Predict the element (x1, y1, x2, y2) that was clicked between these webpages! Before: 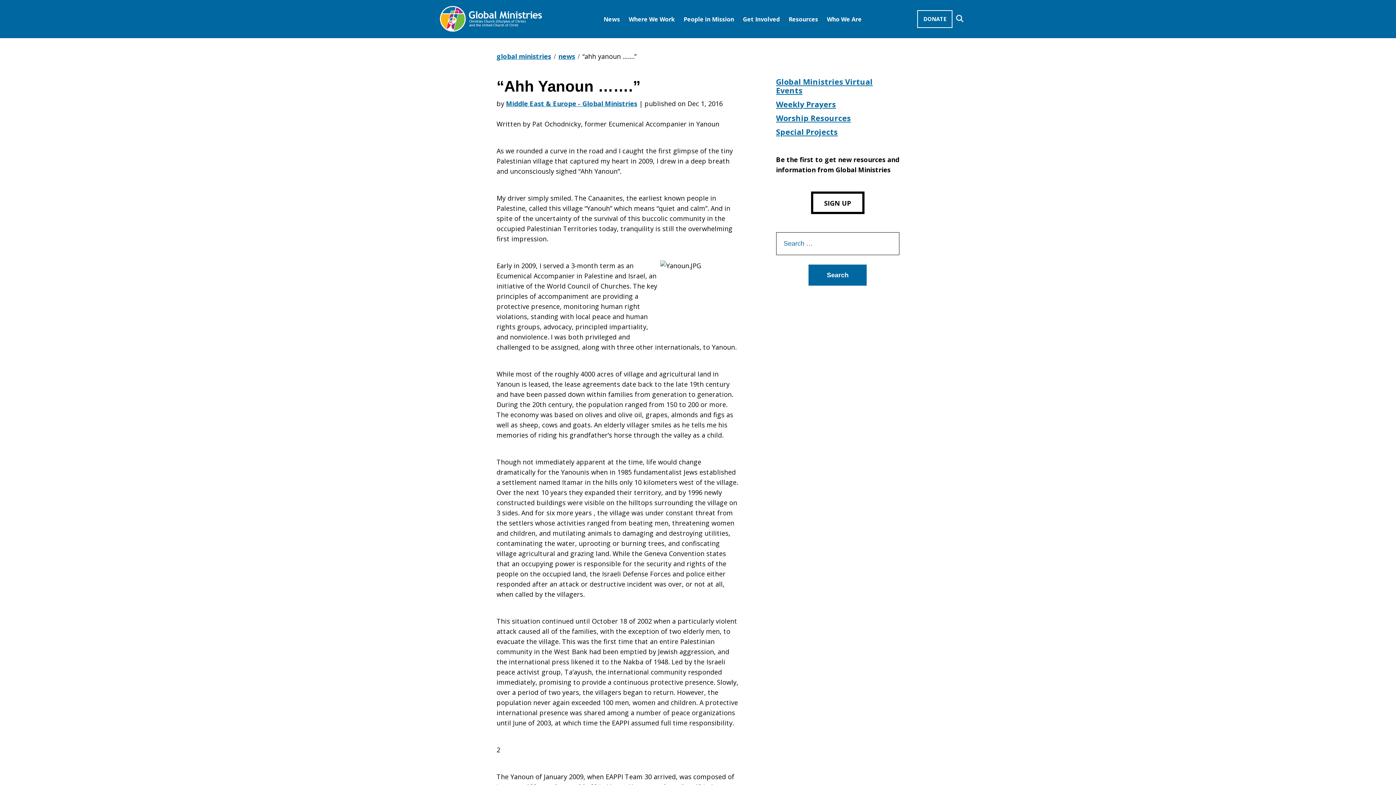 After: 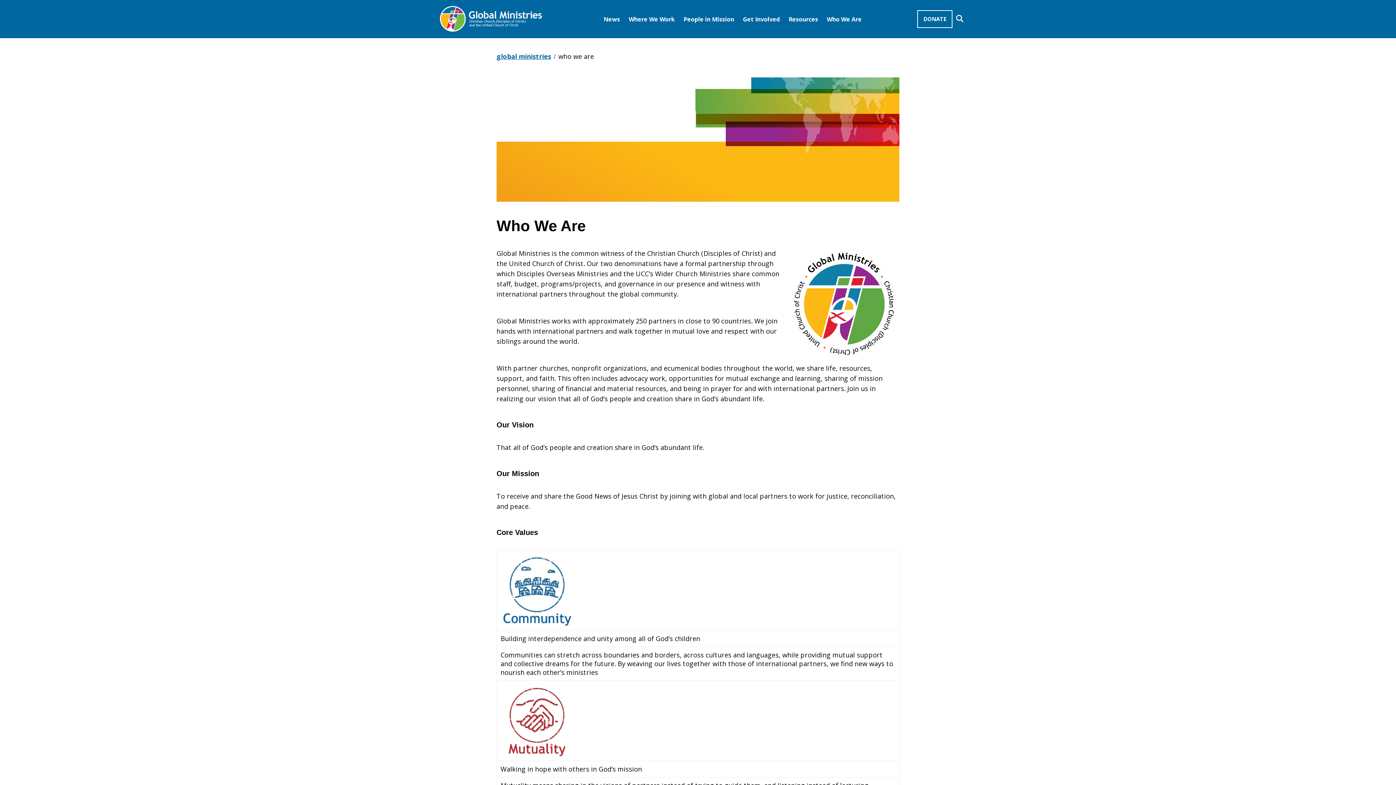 Action: label: Who We Are bbox: (827, 3, 862, 34)